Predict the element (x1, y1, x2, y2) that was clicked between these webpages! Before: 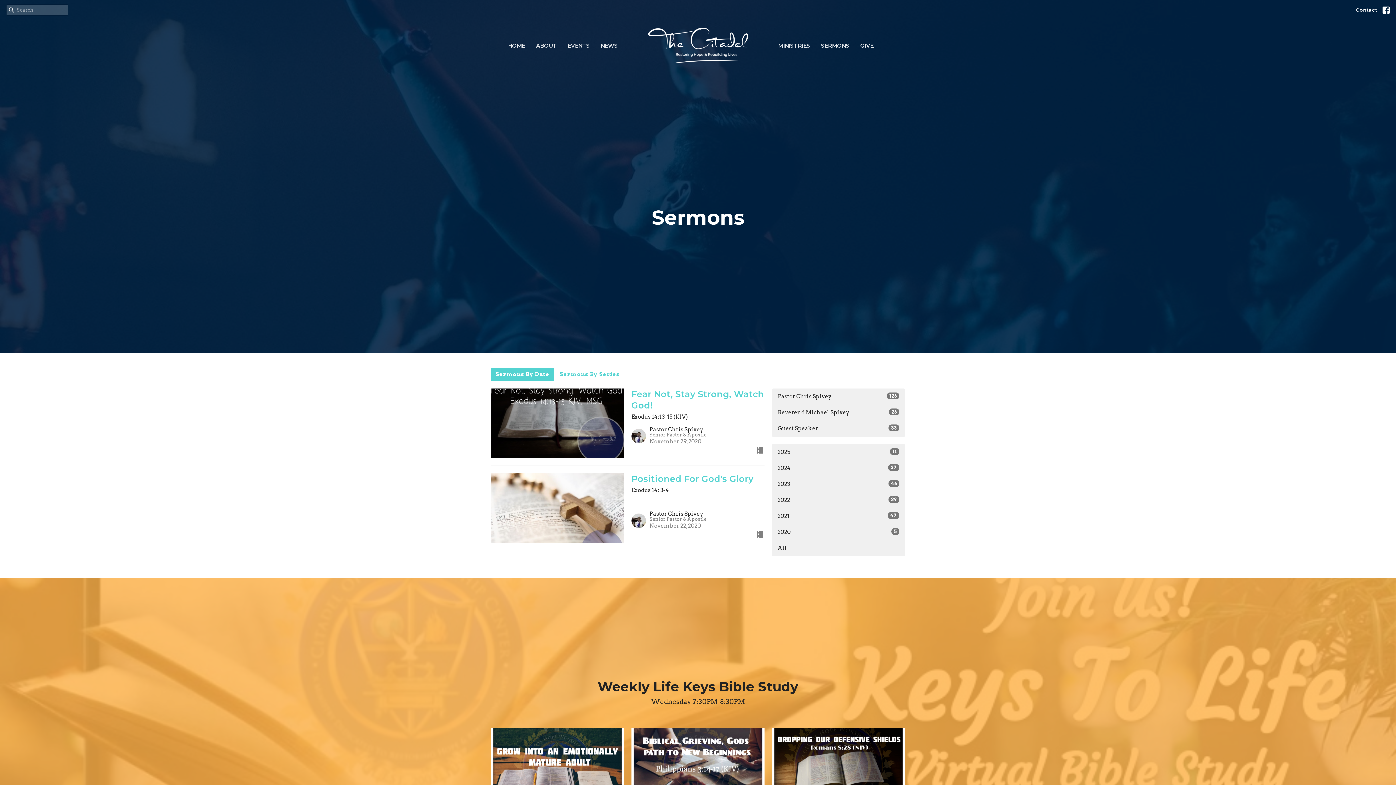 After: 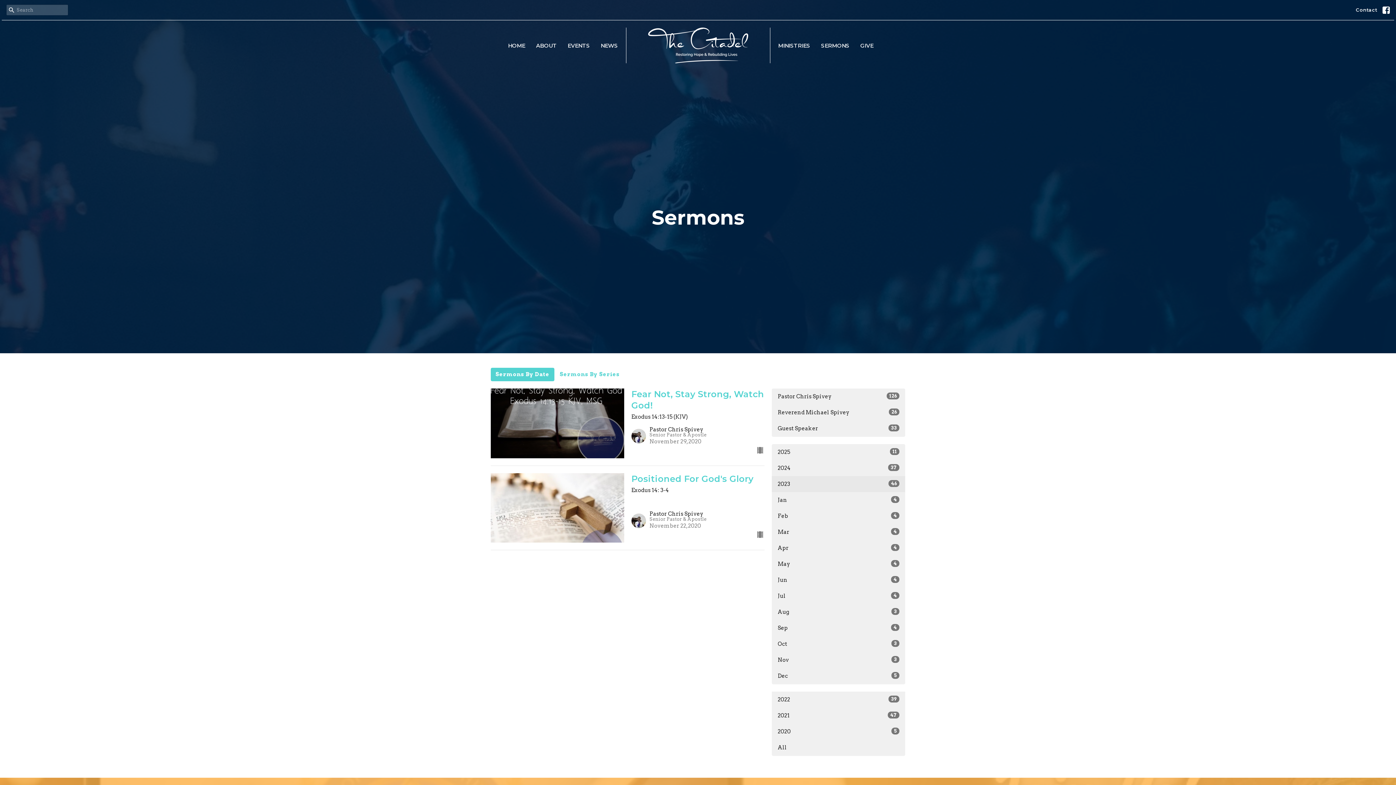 Action: label: 2023
46 bbox: (772, 476, 905, 492)